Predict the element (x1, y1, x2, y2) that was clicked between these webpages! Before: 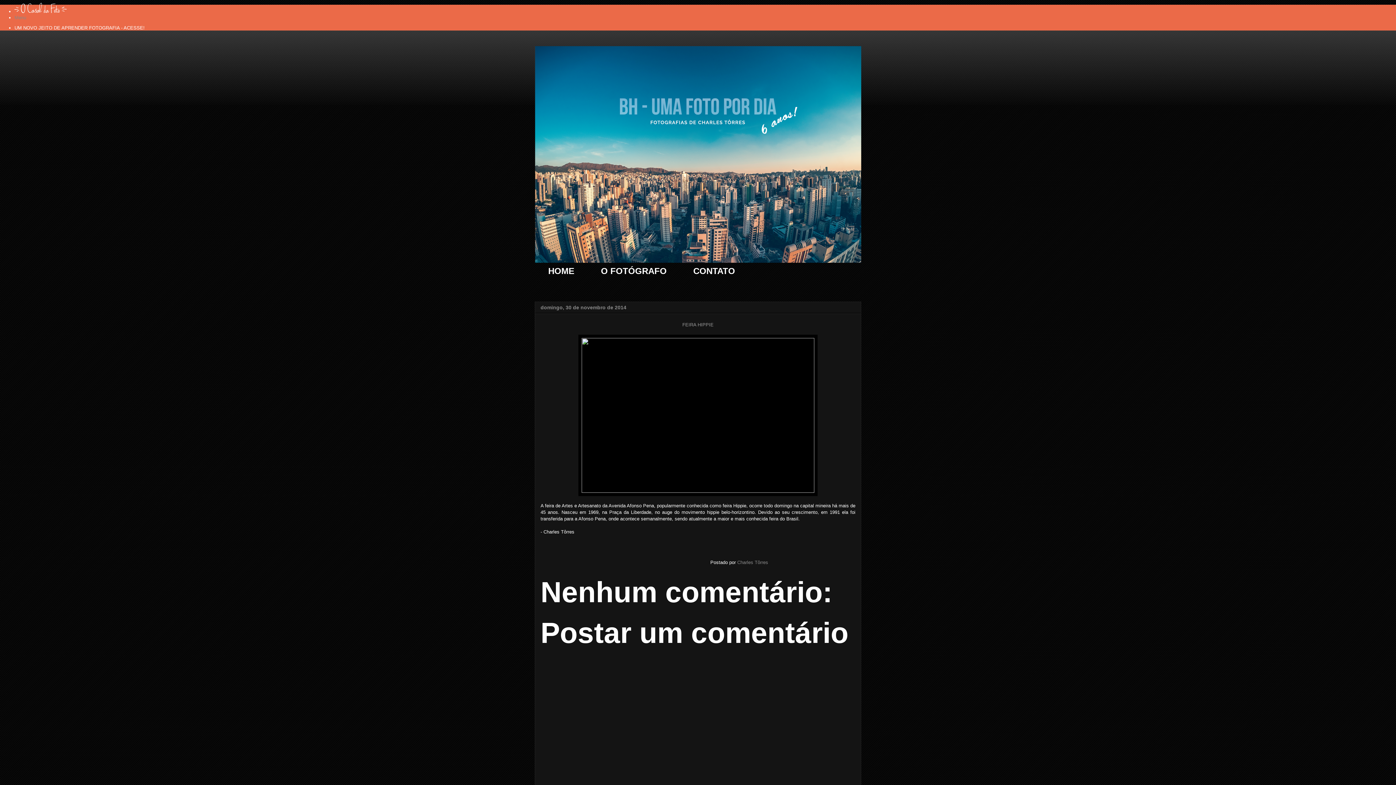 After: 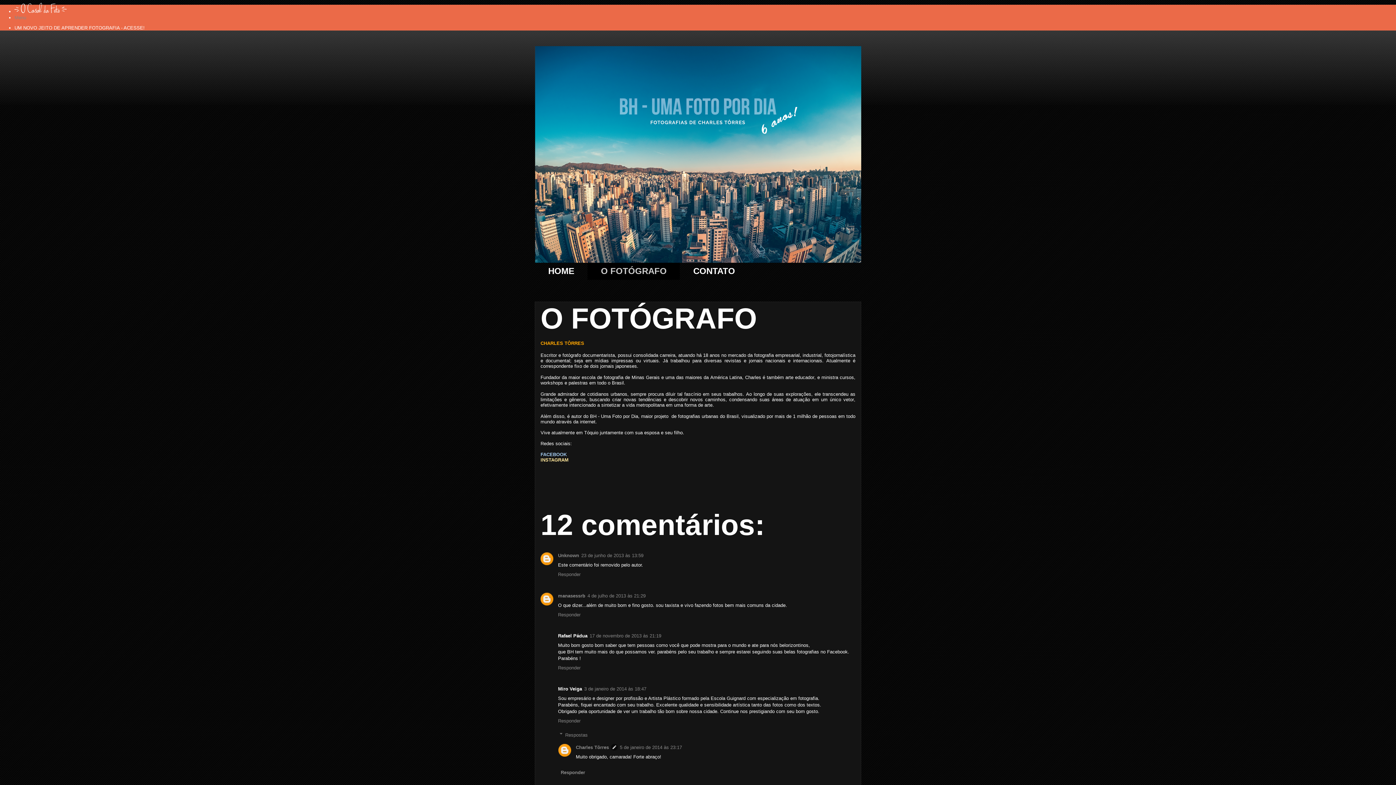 Action: label: O FOTÓGRAFO bbox: (587, 262, 680, 279)